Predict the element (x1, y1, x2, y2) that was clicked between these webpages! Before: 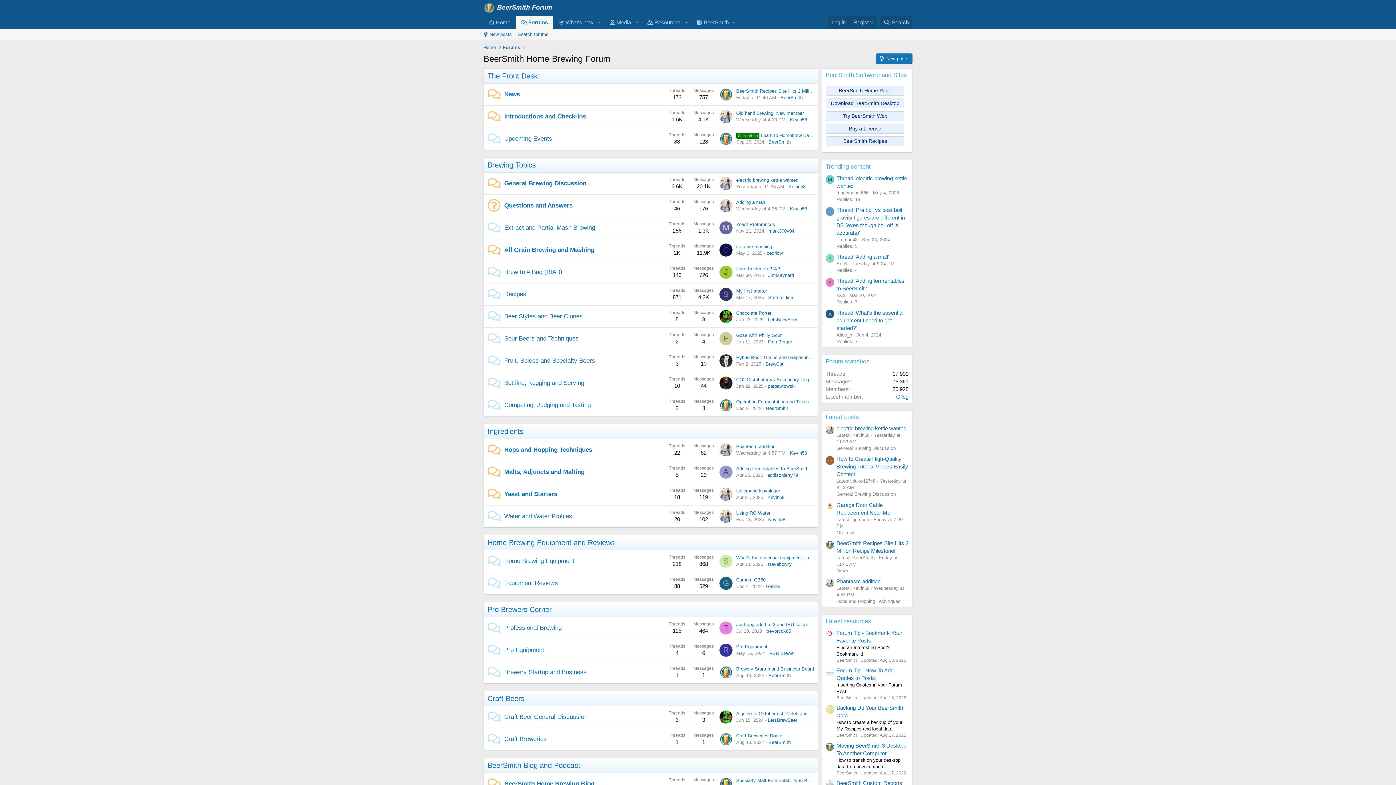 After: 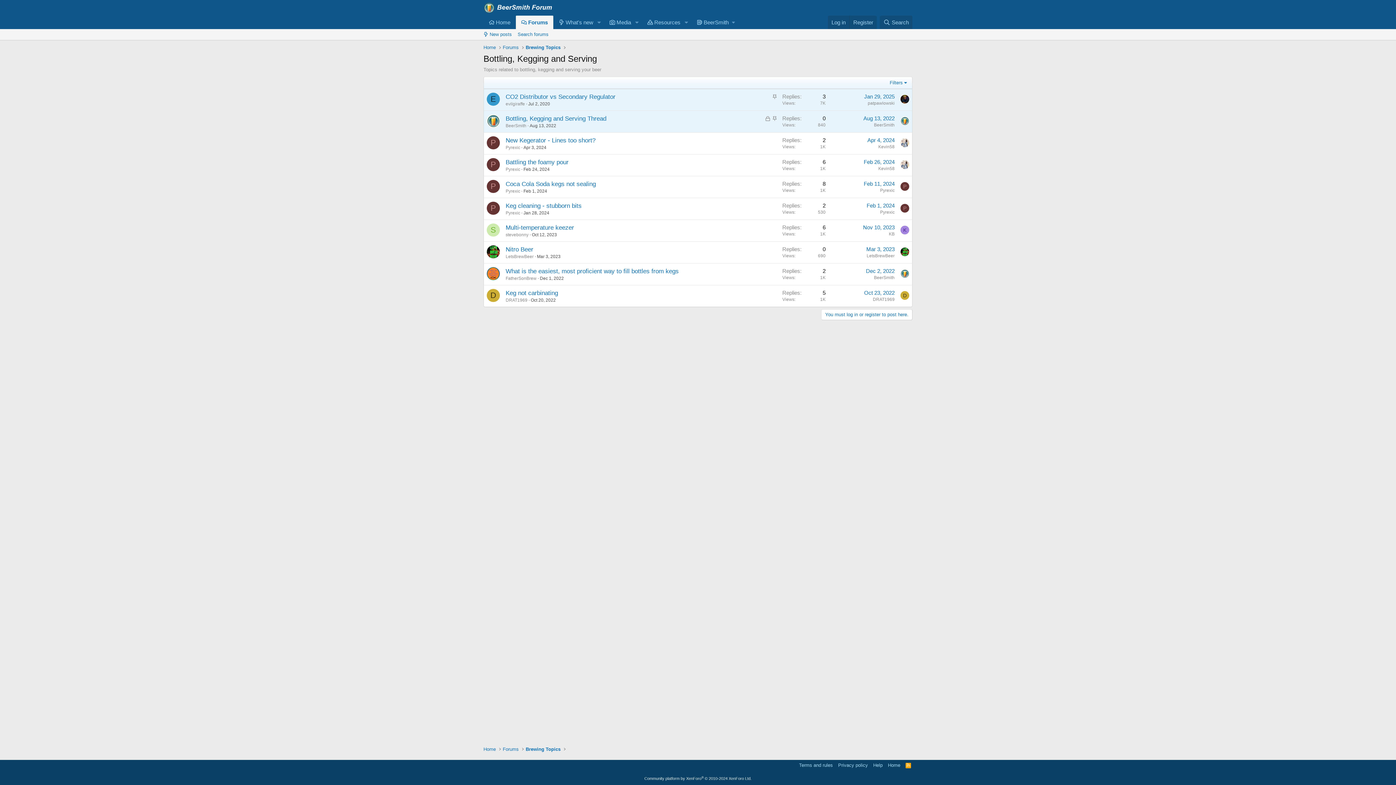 Action: label: Bottling, Kegging and Serving bbox: (504, 379, 584, 386)